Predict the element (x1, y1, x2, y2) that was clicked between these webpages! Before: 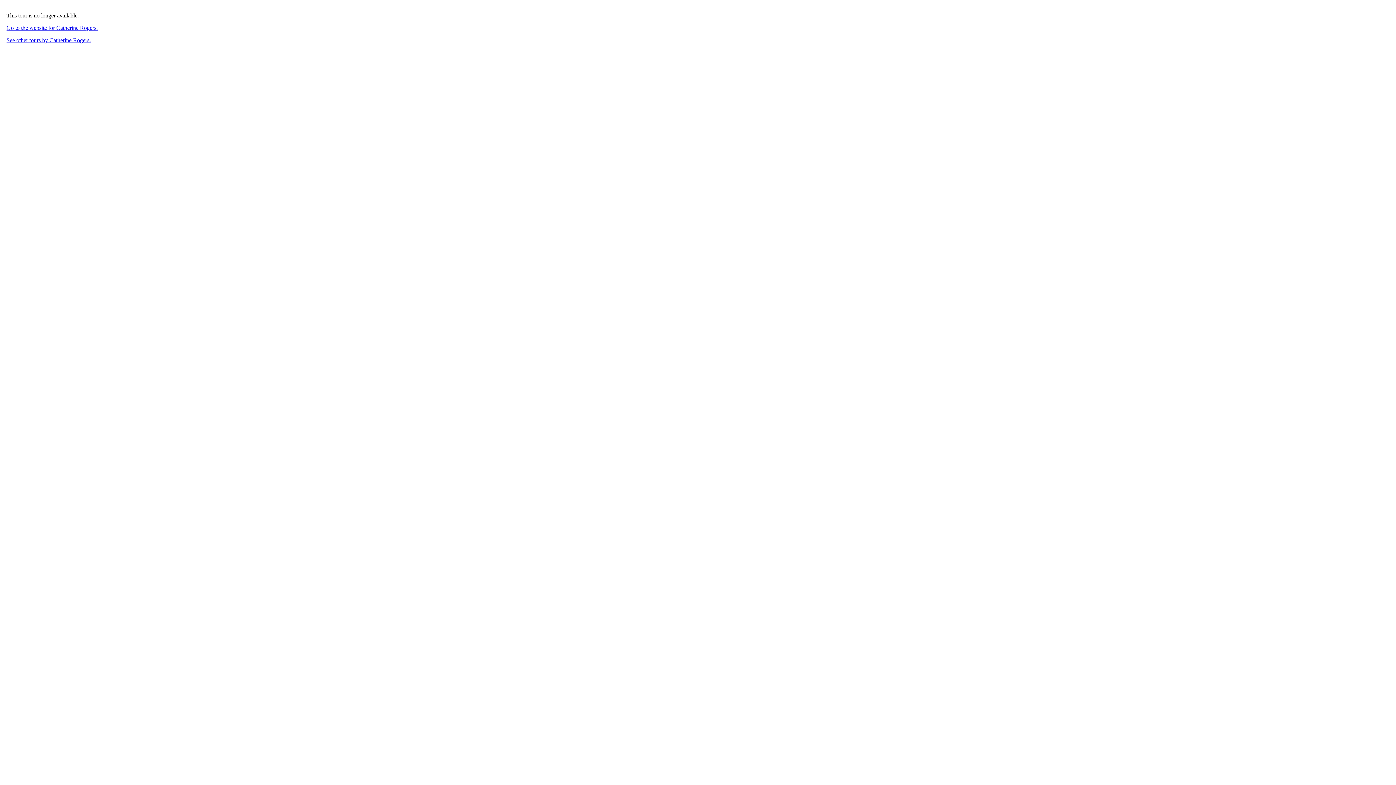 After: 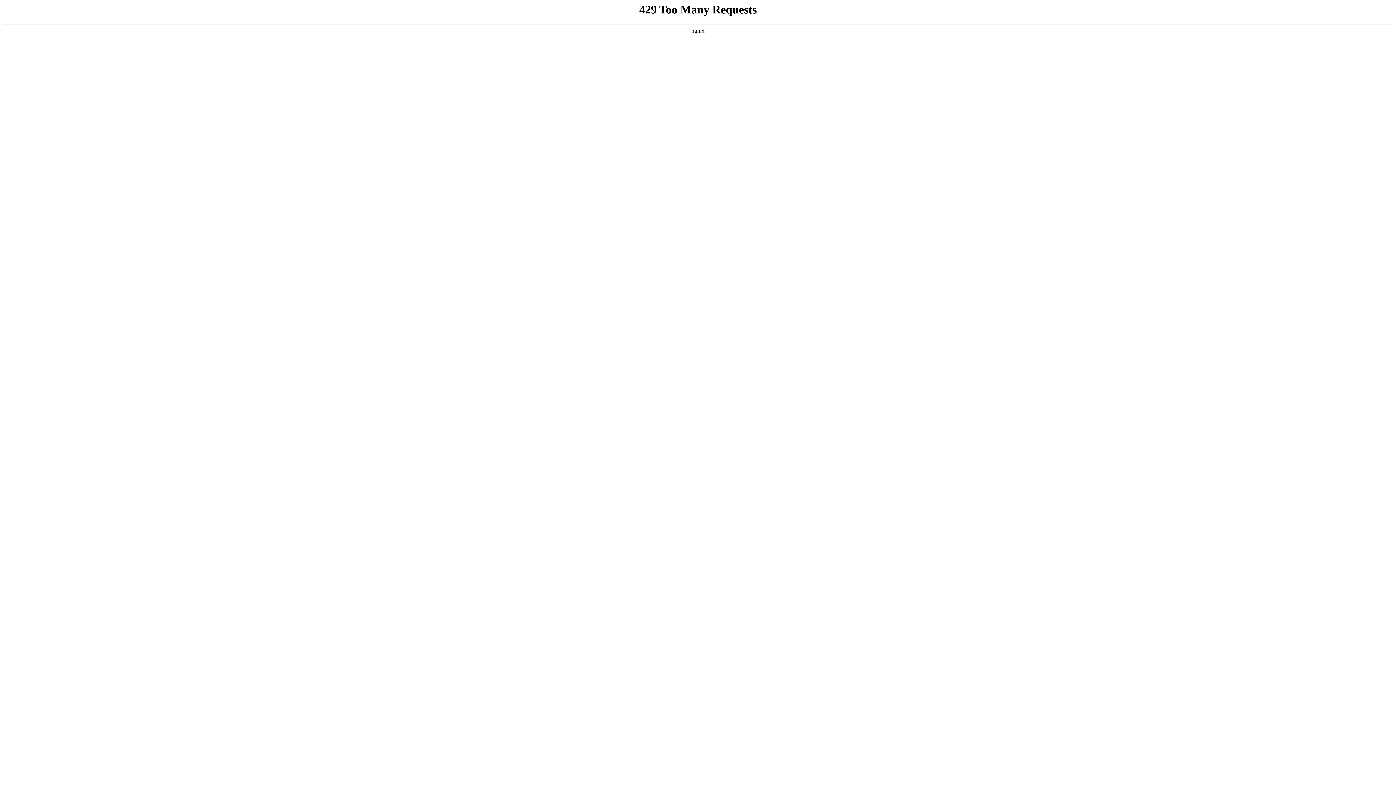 Action: label: Go to the website for Catherine Rogers. bbox: (6, 24, 97, 30)